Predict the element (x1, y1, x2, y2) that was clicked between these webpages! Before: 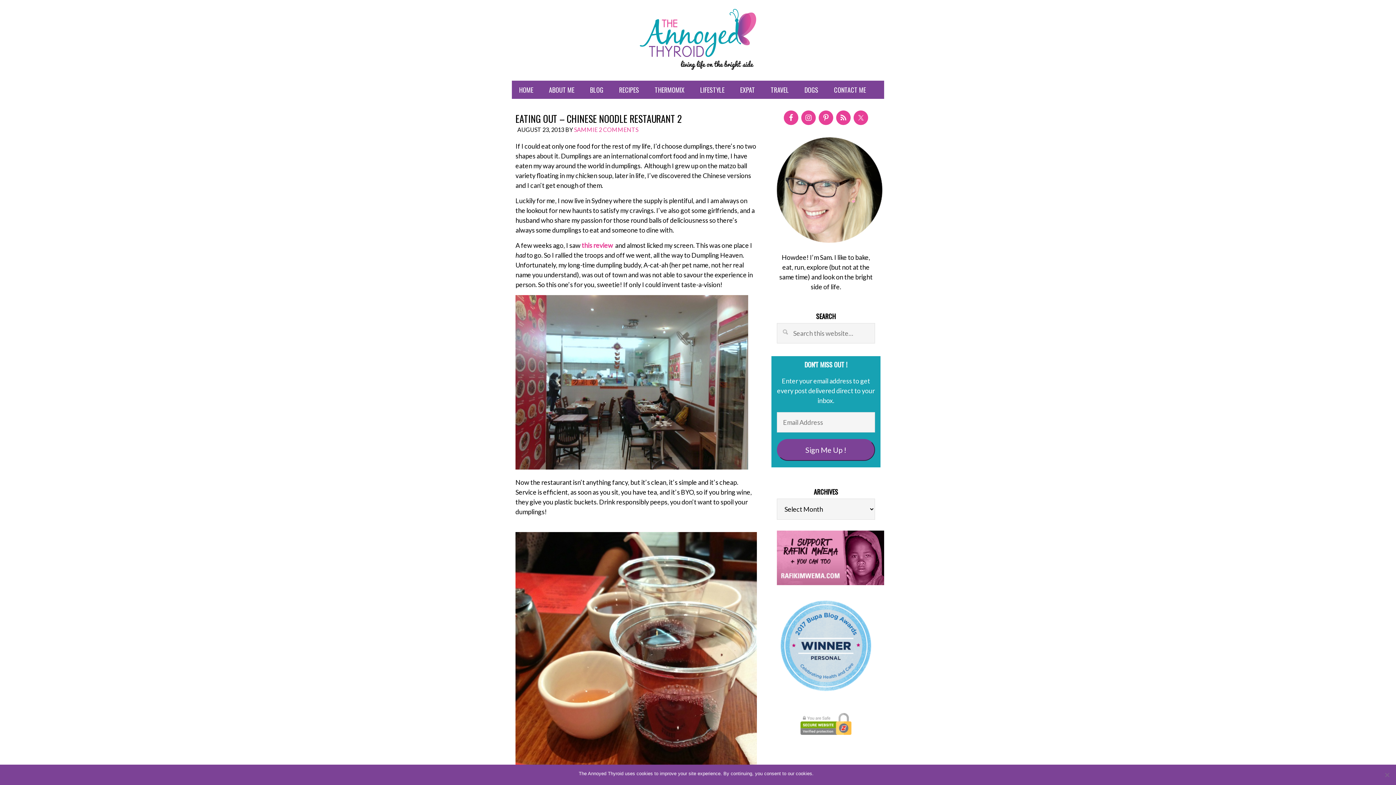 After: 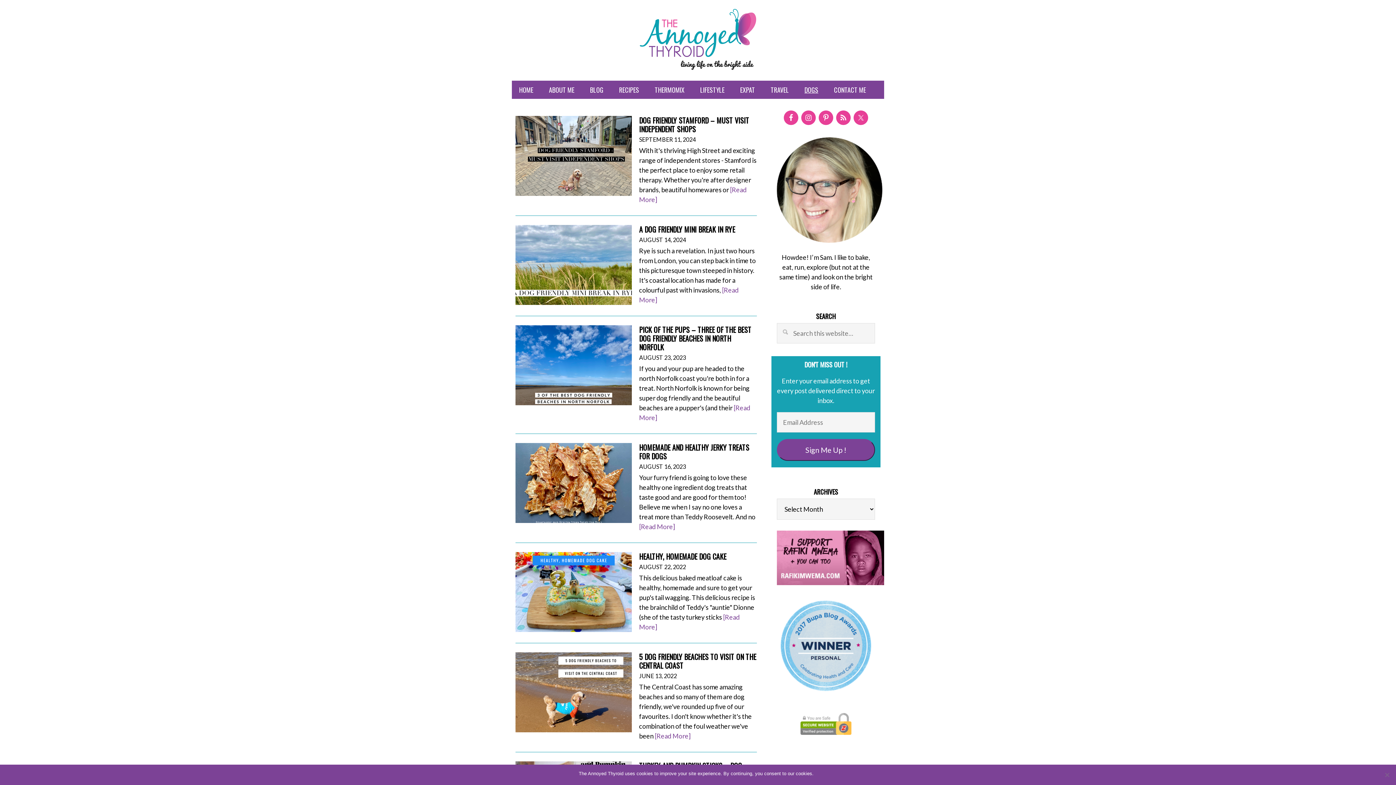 Action: label: DOGS bbox: (797, 80, 825, 98)